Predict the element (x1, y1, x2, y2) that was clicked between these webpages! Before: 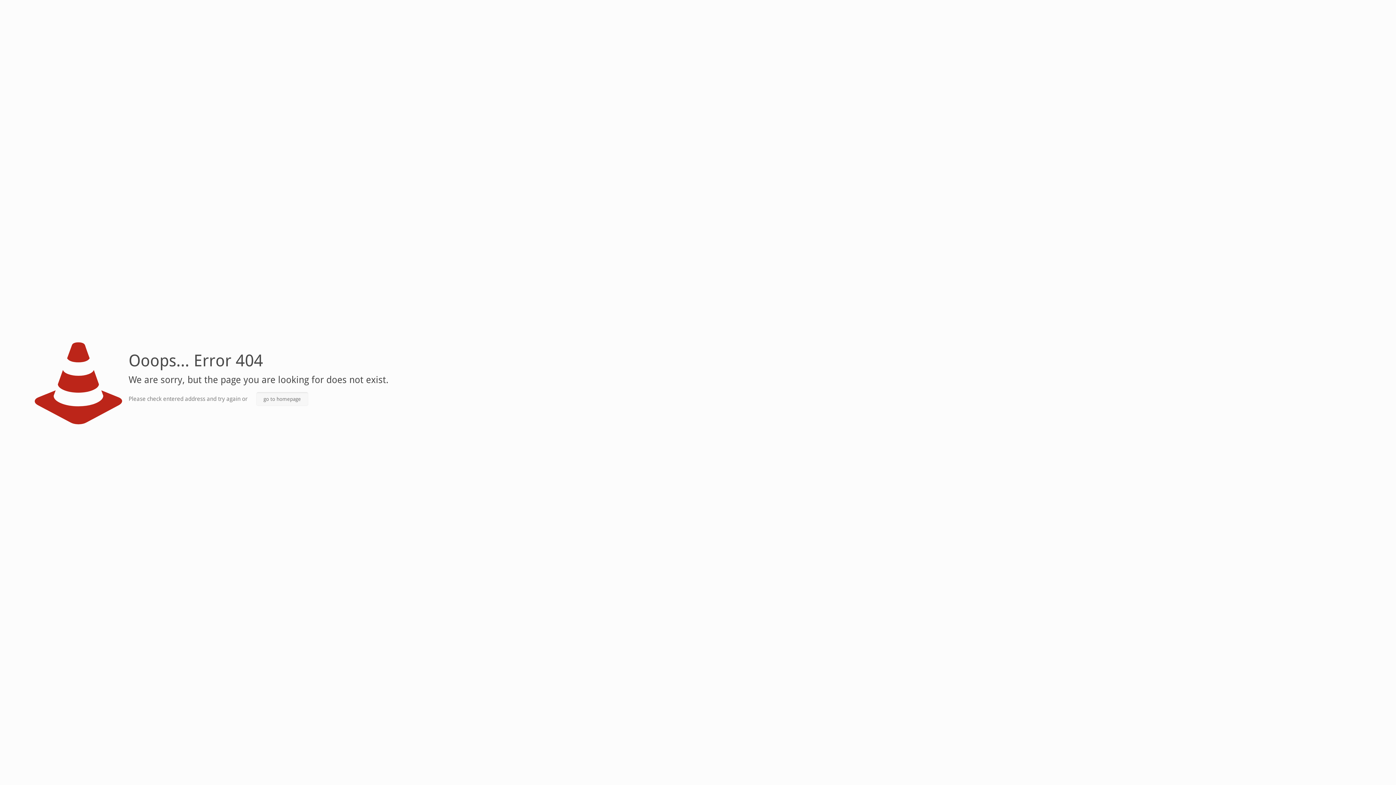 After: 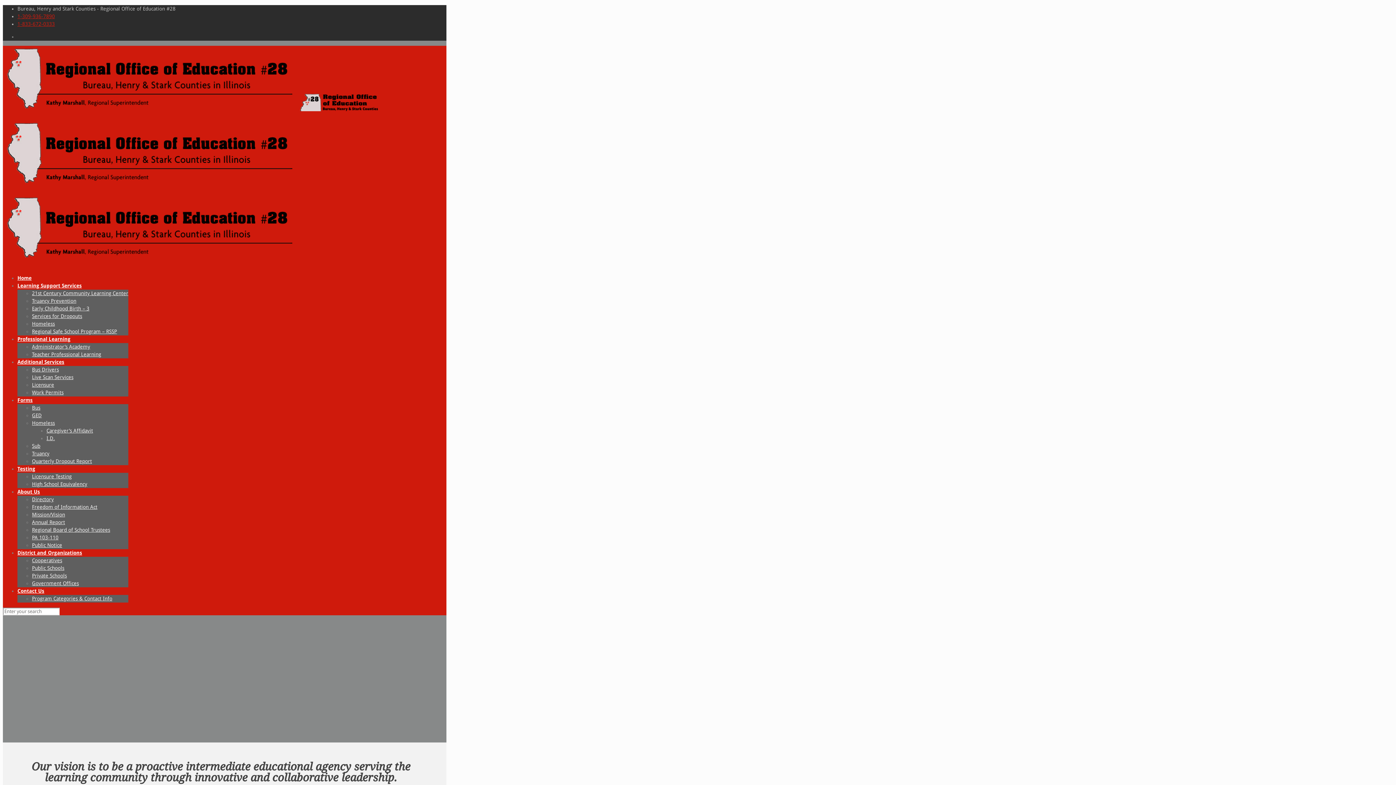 Action: label: go to homepage bbox: (256, 392, 308, 406)